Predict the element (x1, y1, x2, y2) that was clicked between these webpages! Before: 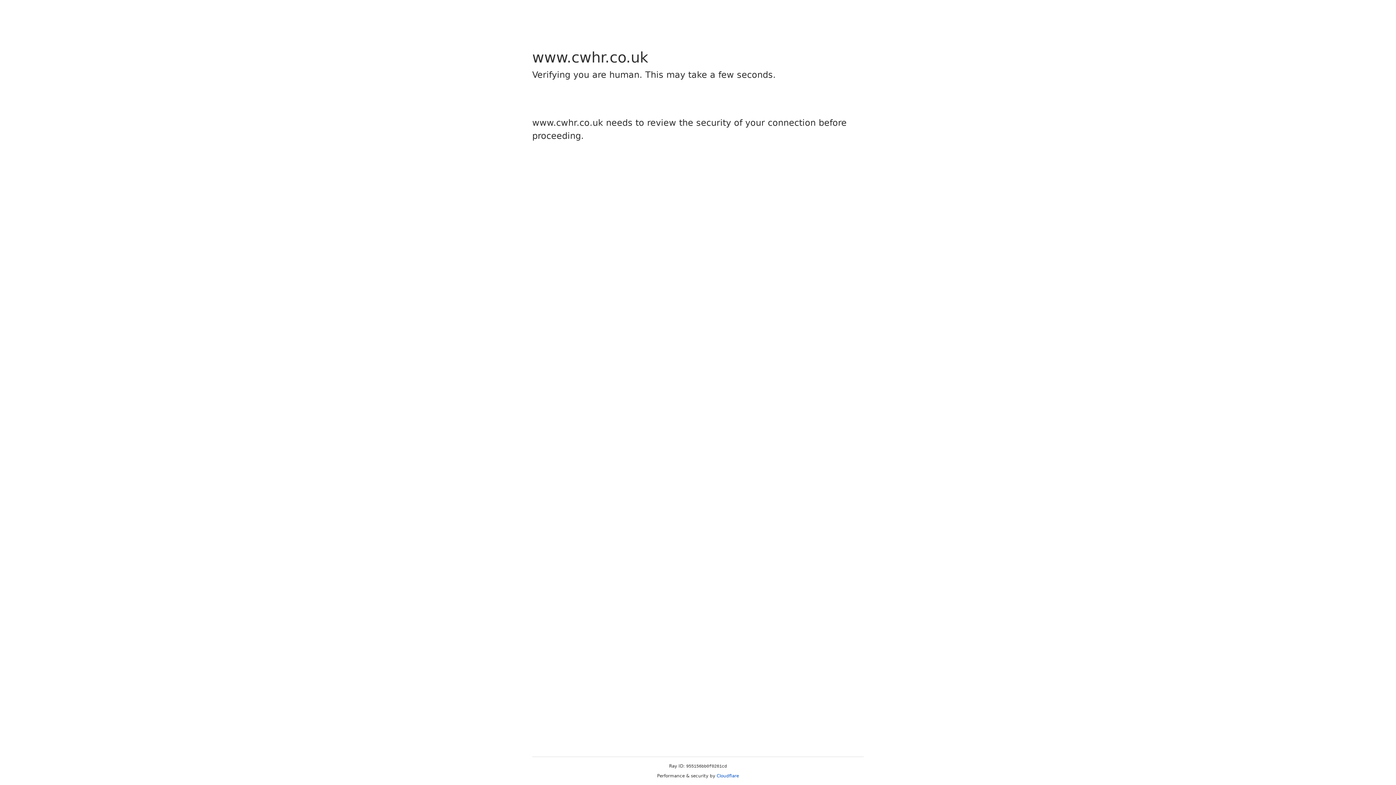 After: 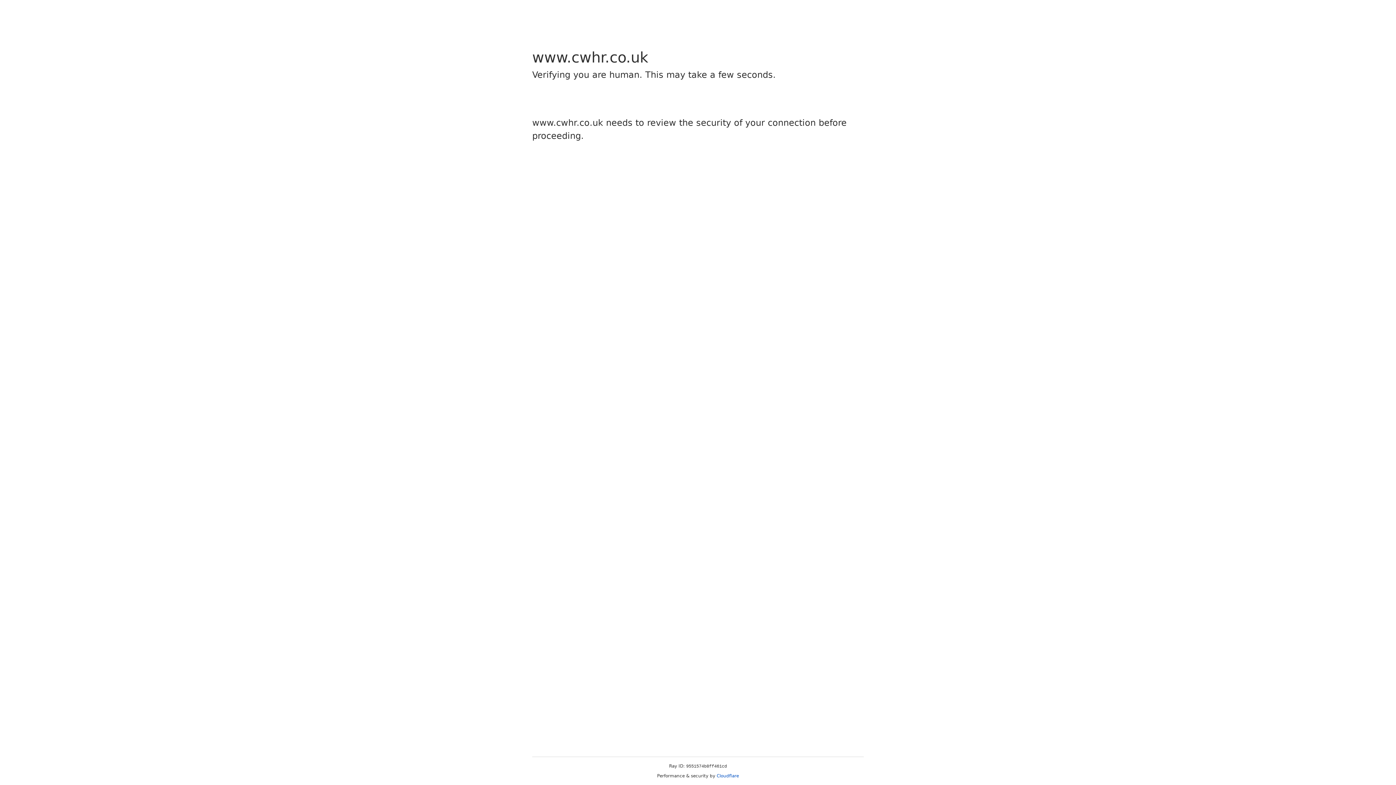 Action: bbox: (716, 773, 739, 778) label: Cloudflare